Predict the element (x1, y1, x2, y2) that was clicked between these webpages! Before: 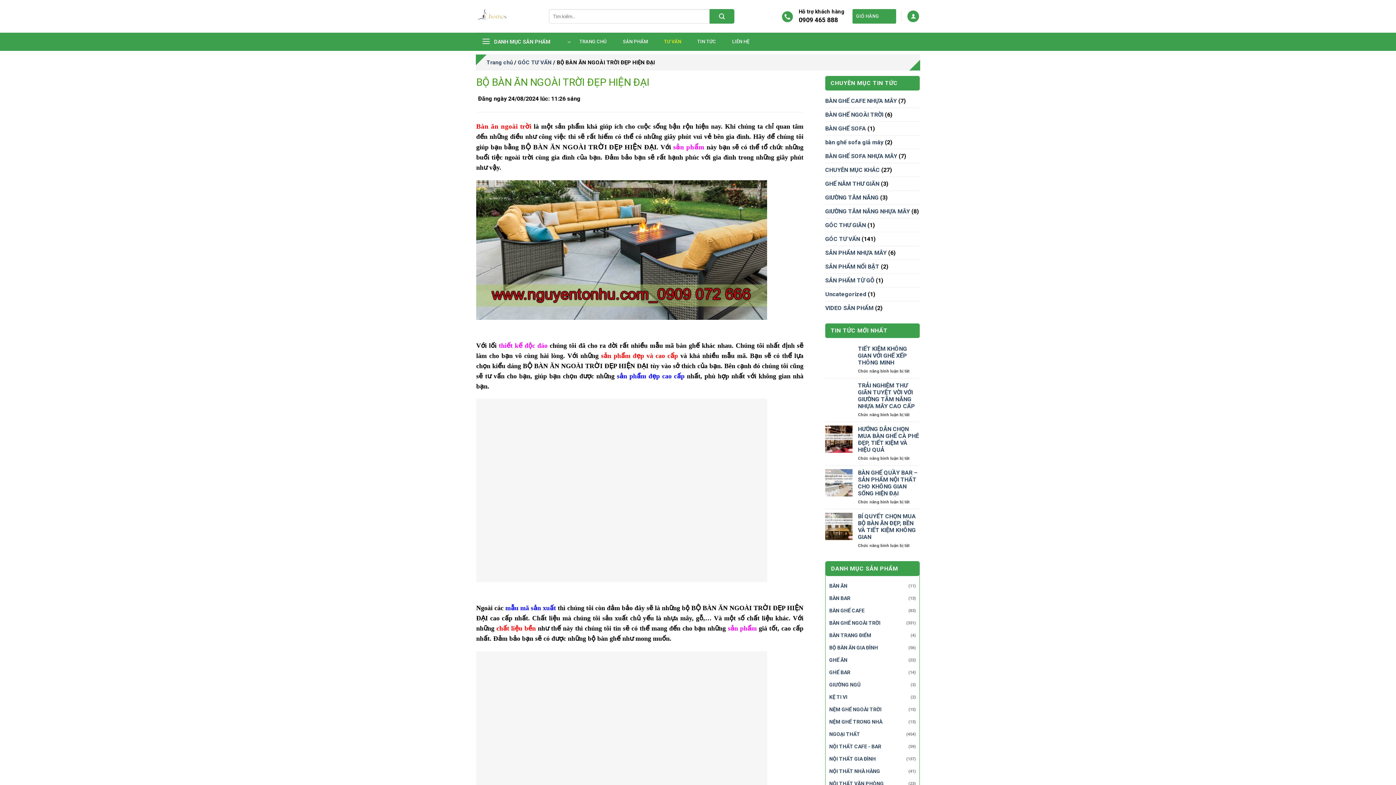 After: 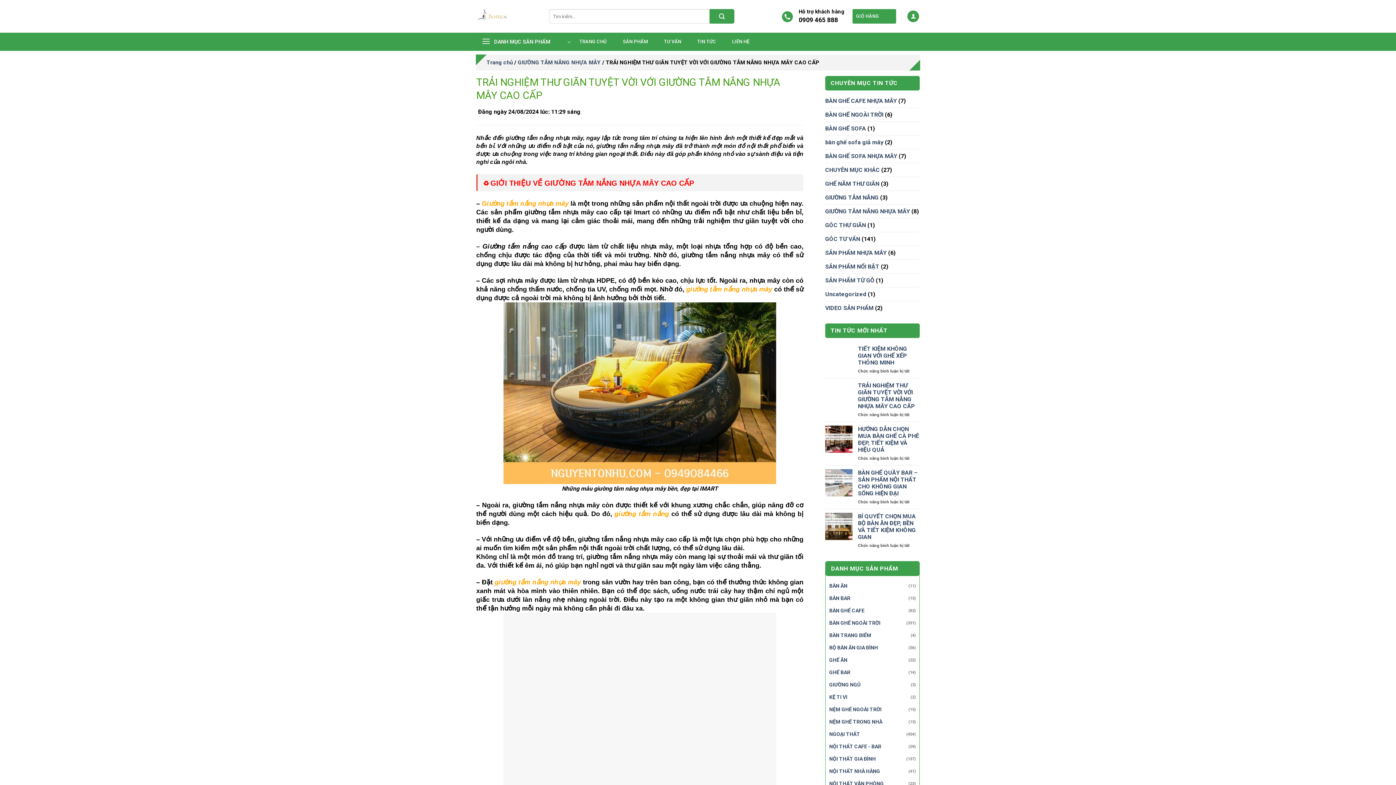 Action: bbox: (858, 382, 920, 409) label: TRẢI NGHIỆM THƯ GIÃN TUYỆT VỜI VỚI GIƯỜNG TẮM NẮNG NHỰA MÂY CAO CẤP